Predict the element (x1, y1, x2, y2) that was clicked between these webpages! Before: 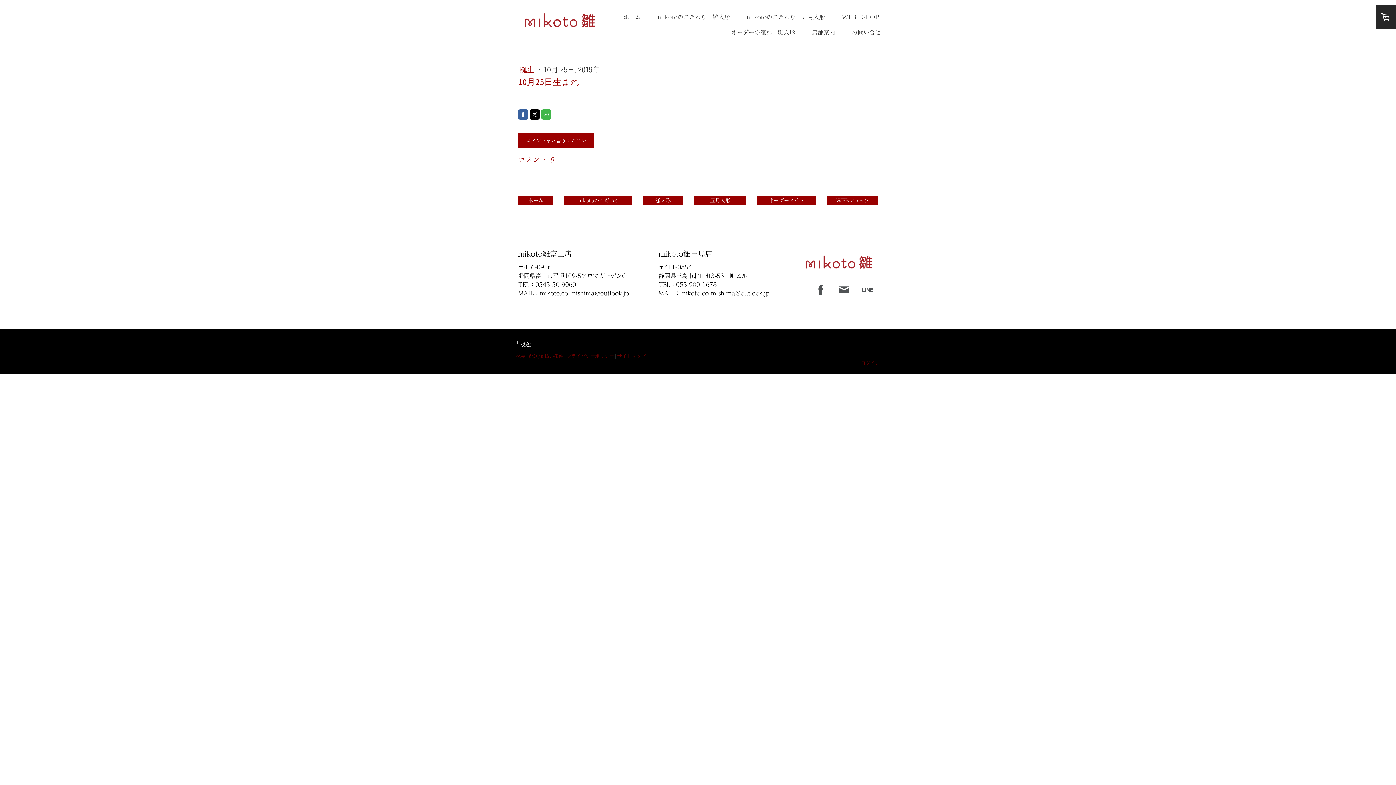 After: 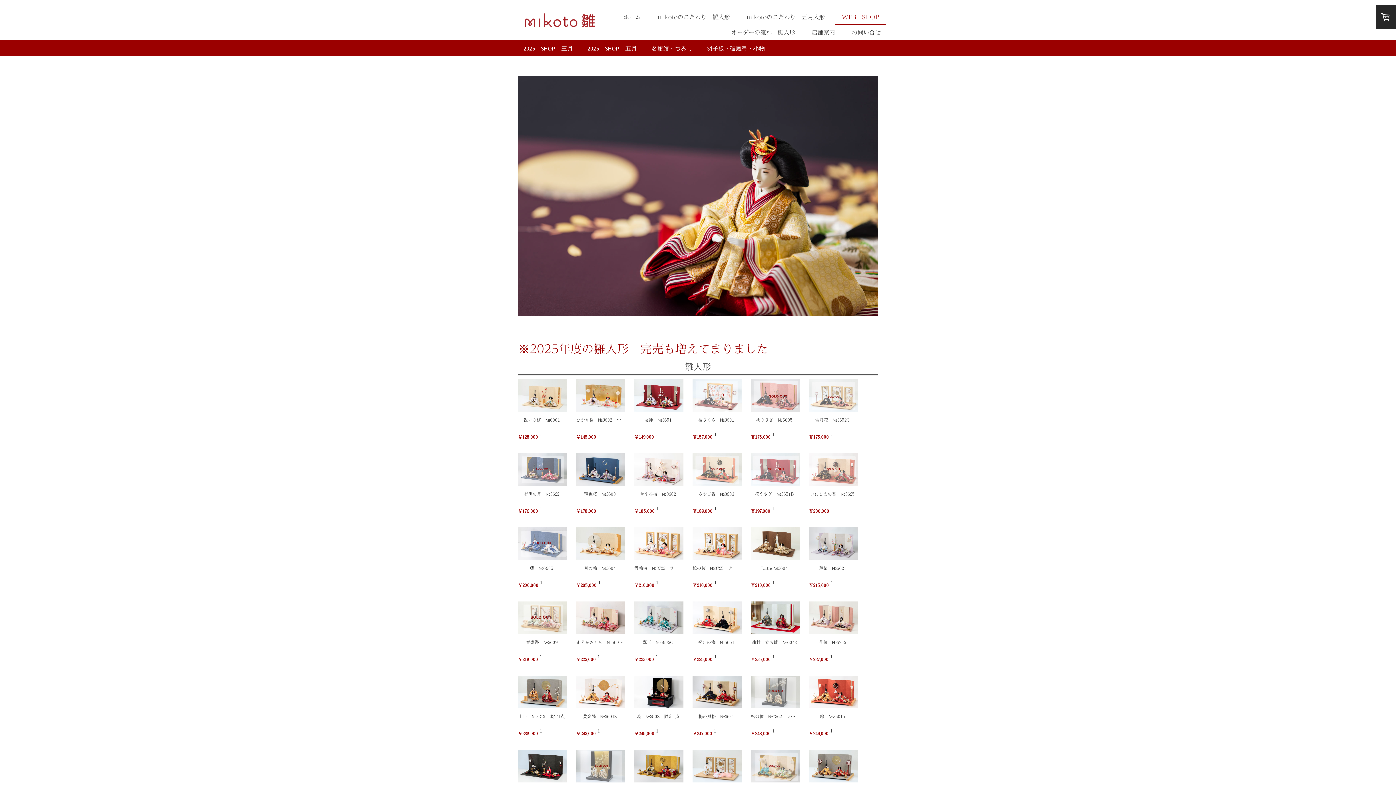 Action: label: WEB　SHOP bbox: (835, 9, 885, 24)